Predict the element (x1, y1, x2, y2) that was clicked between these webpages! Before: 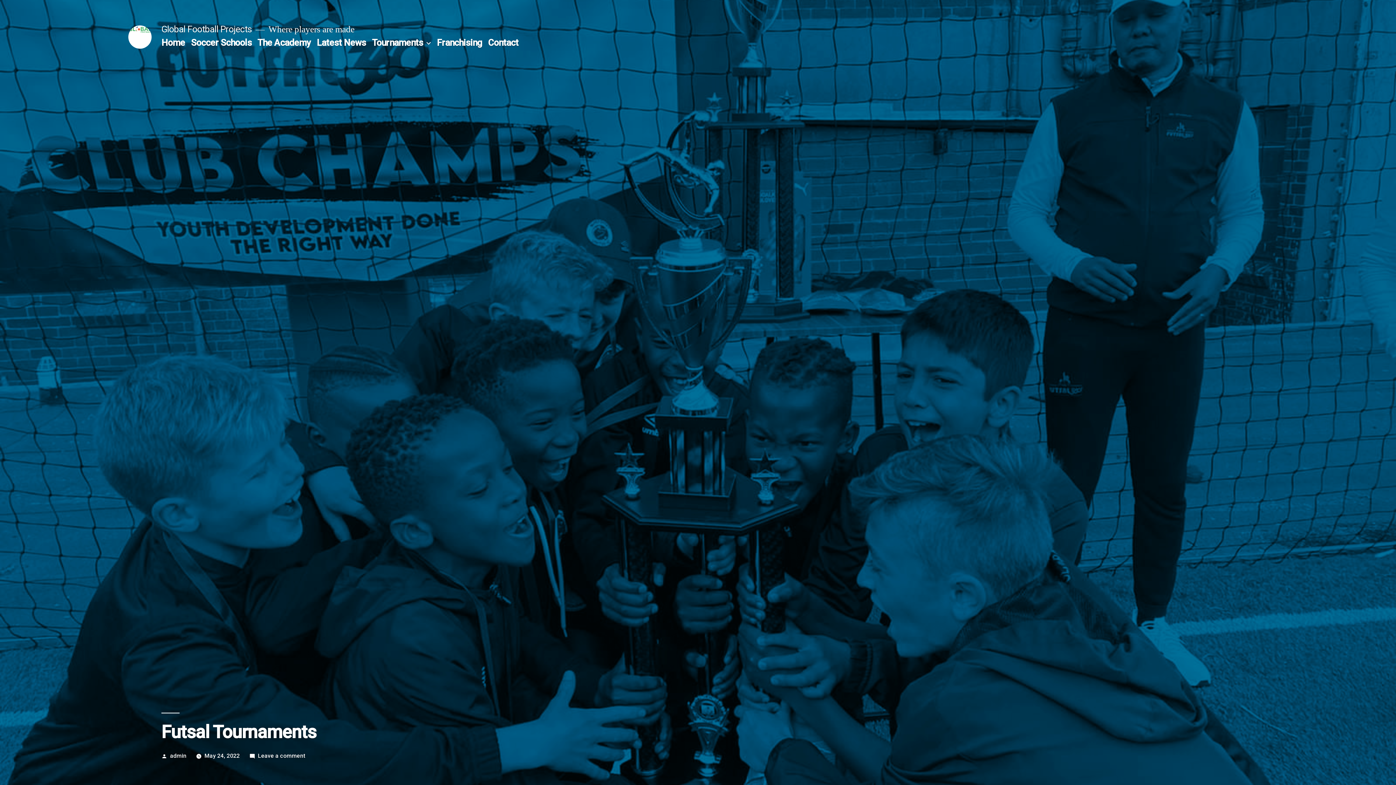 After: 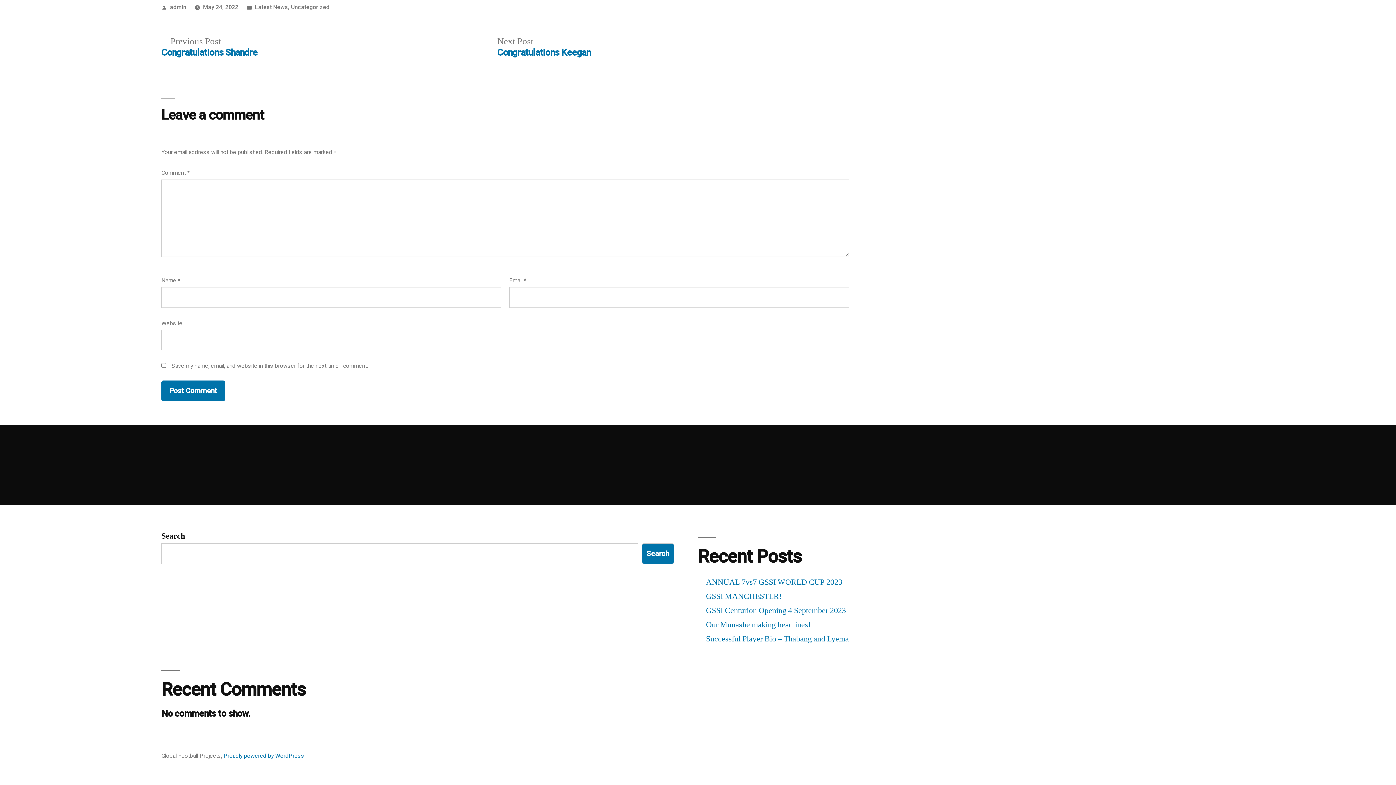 Action: label: Leave a comment
on Futsal Tournaments bbox: (257, 752, 305, 759)